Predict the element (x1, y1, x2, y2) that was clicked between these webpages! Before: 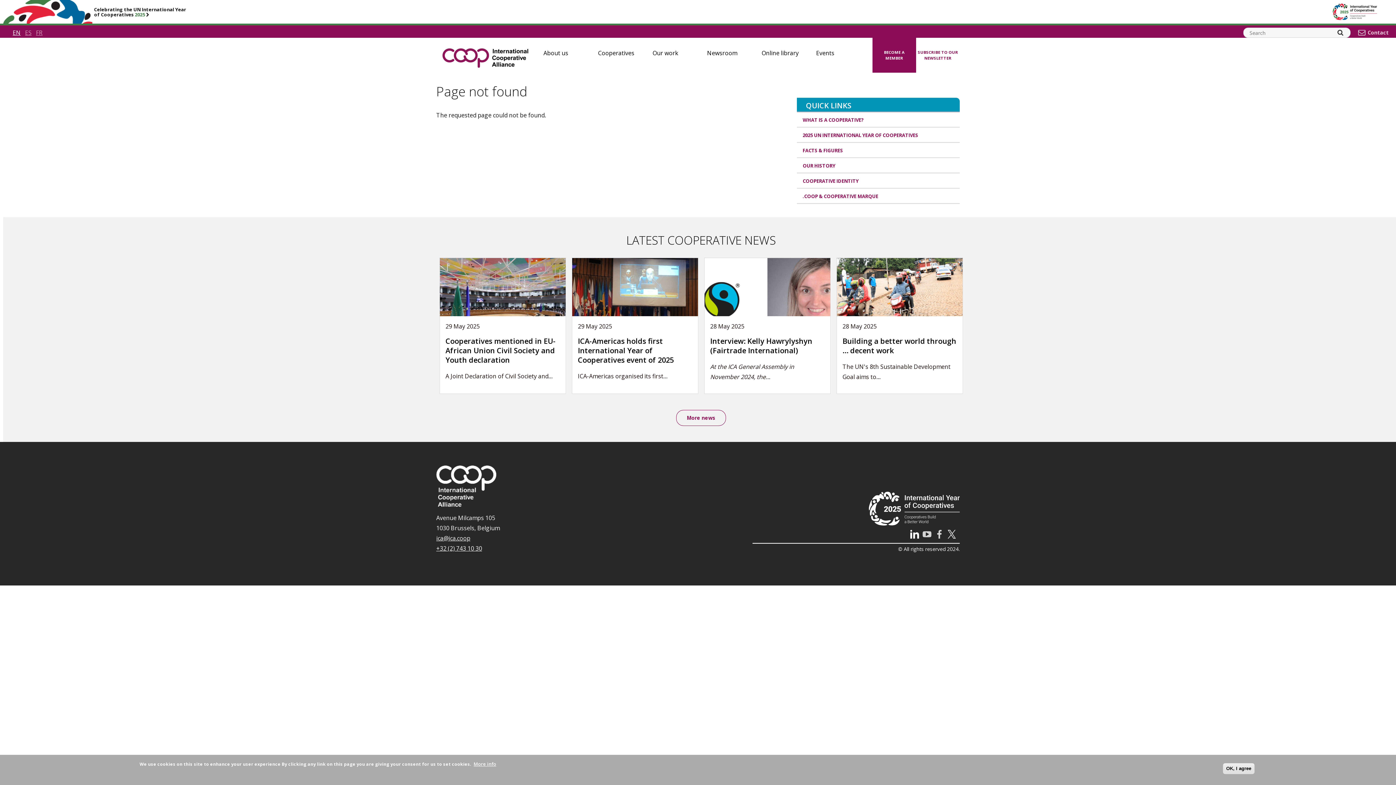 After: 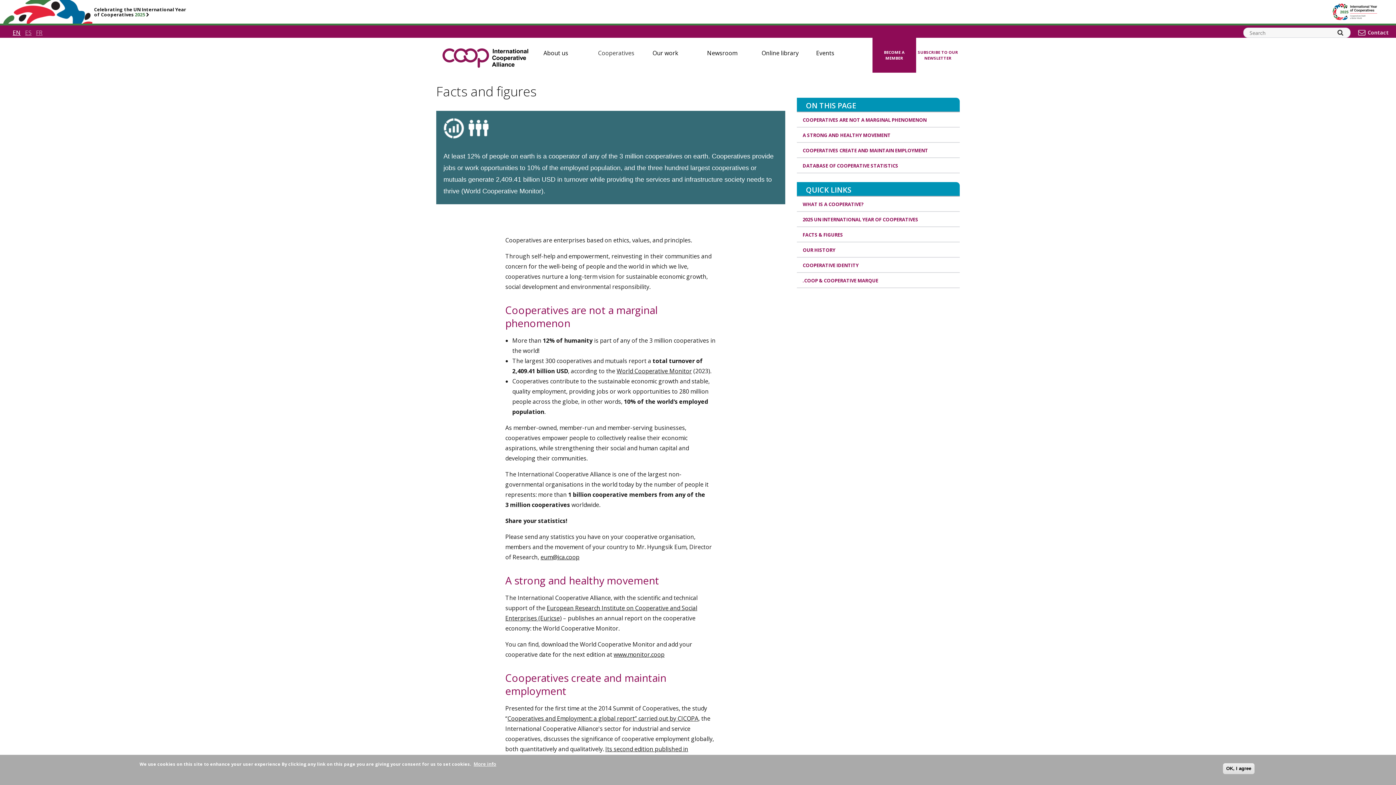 Action: label: FACTS & FIGURES bbox: (797, 142, 959, 158)